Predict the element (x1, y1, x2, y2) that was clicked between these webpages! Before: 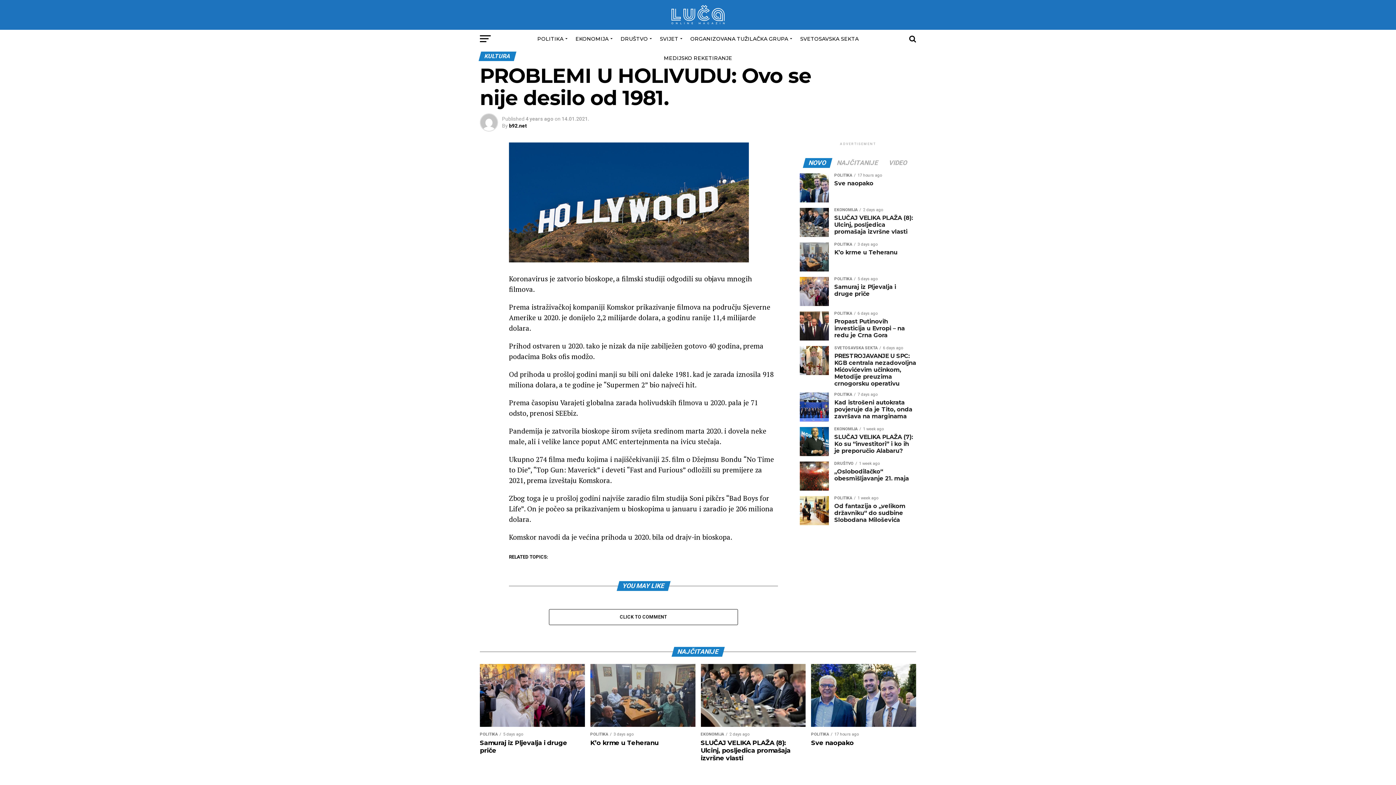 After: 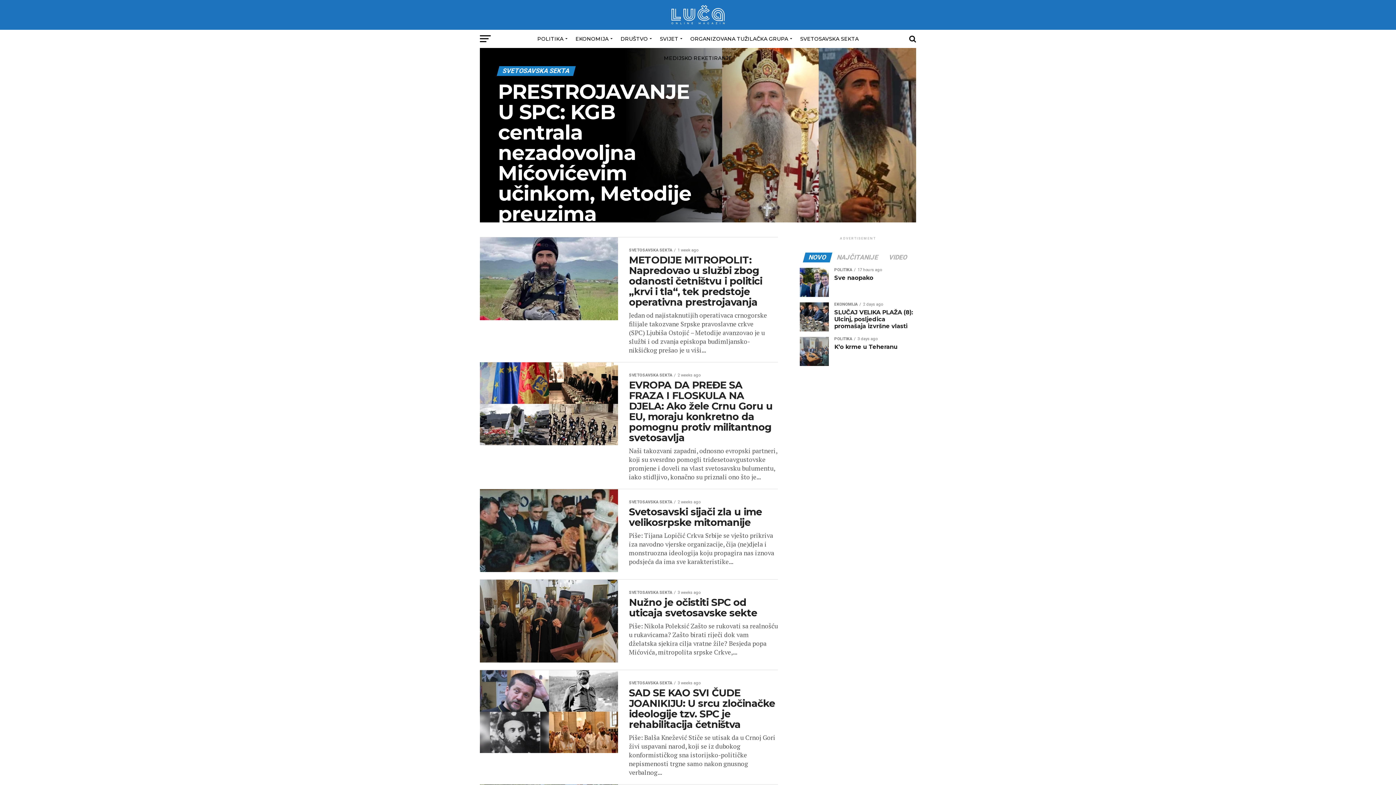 Action: bbox: (796, 29, 863, 48) label: SVETOSAVSKA SEKTA